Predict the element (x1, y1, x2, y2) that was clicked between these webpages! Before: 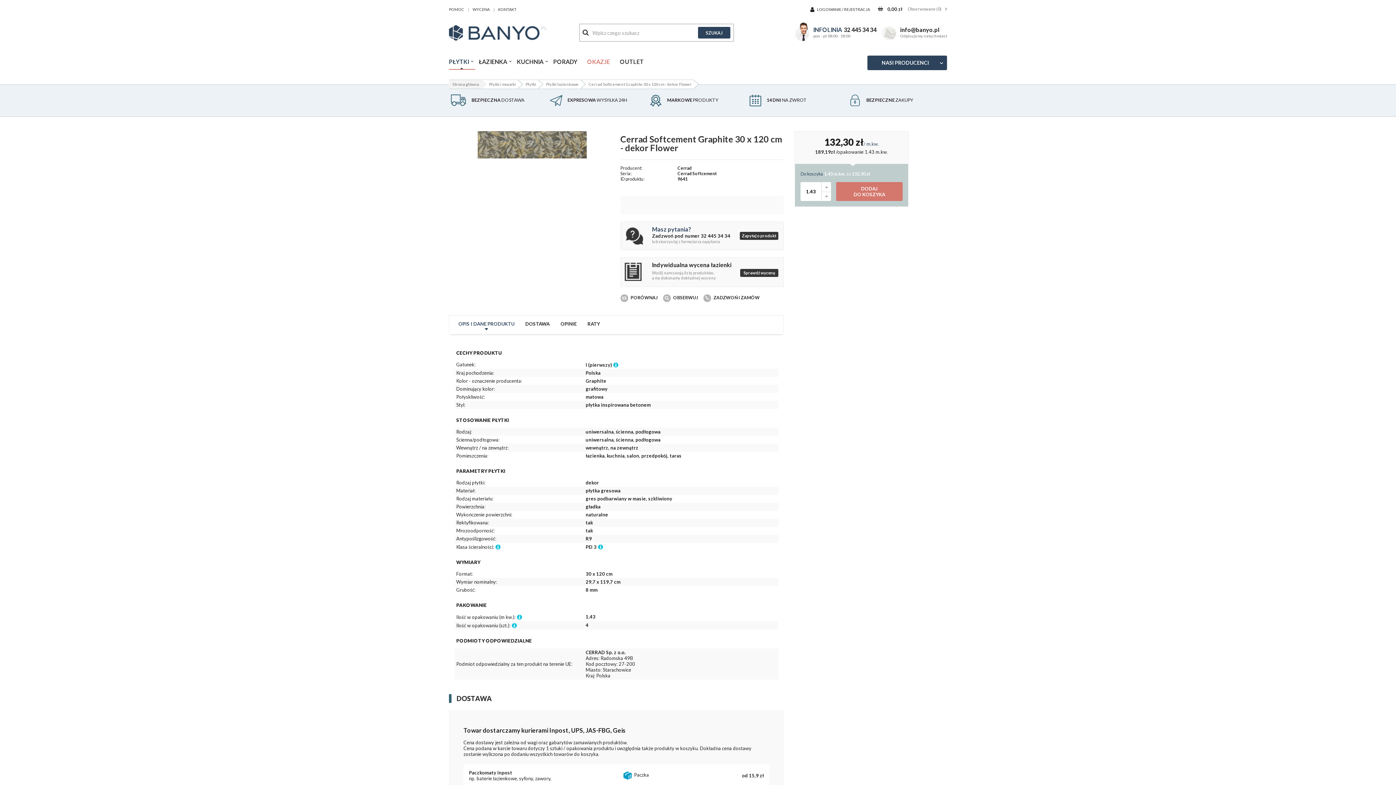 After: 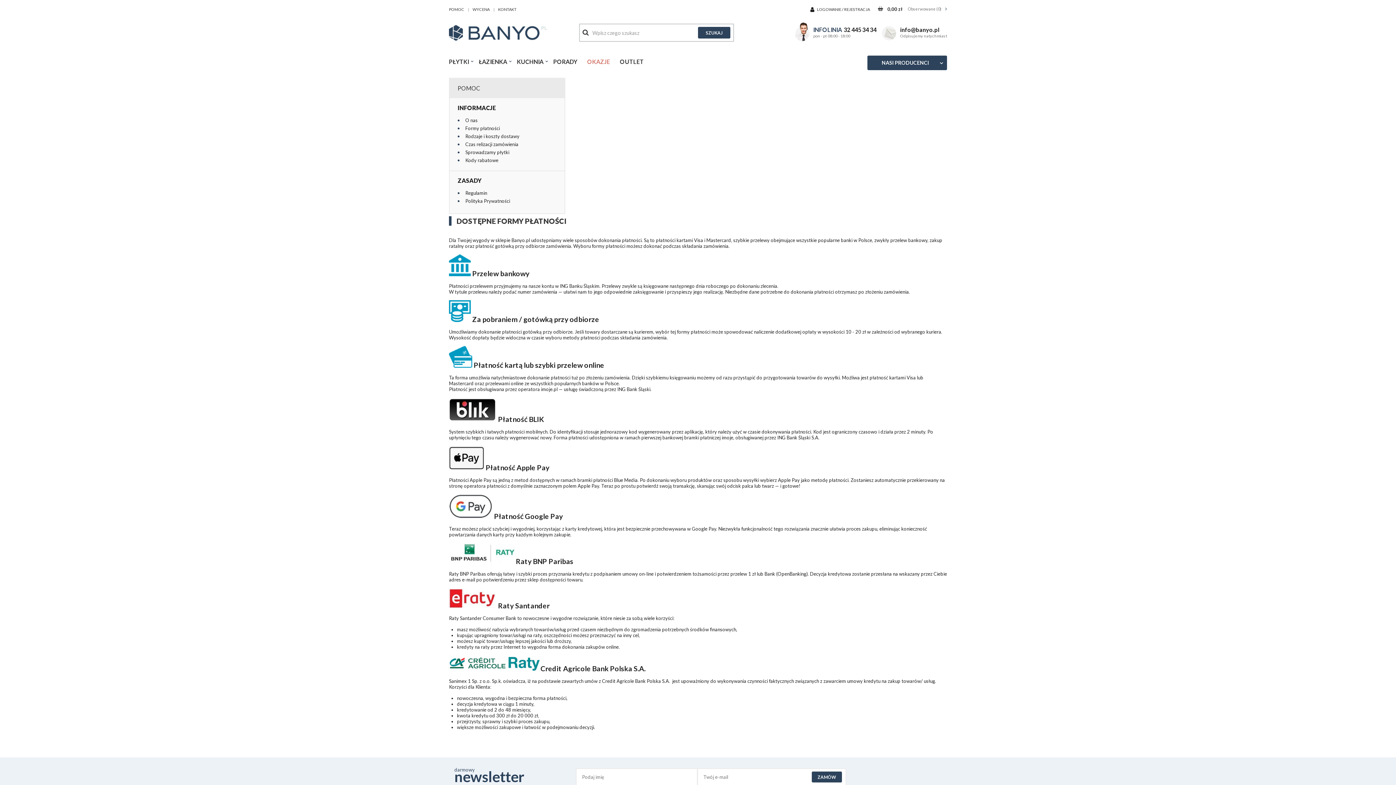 Action: bbox: (449, 6, 468, 11) label: POMOC